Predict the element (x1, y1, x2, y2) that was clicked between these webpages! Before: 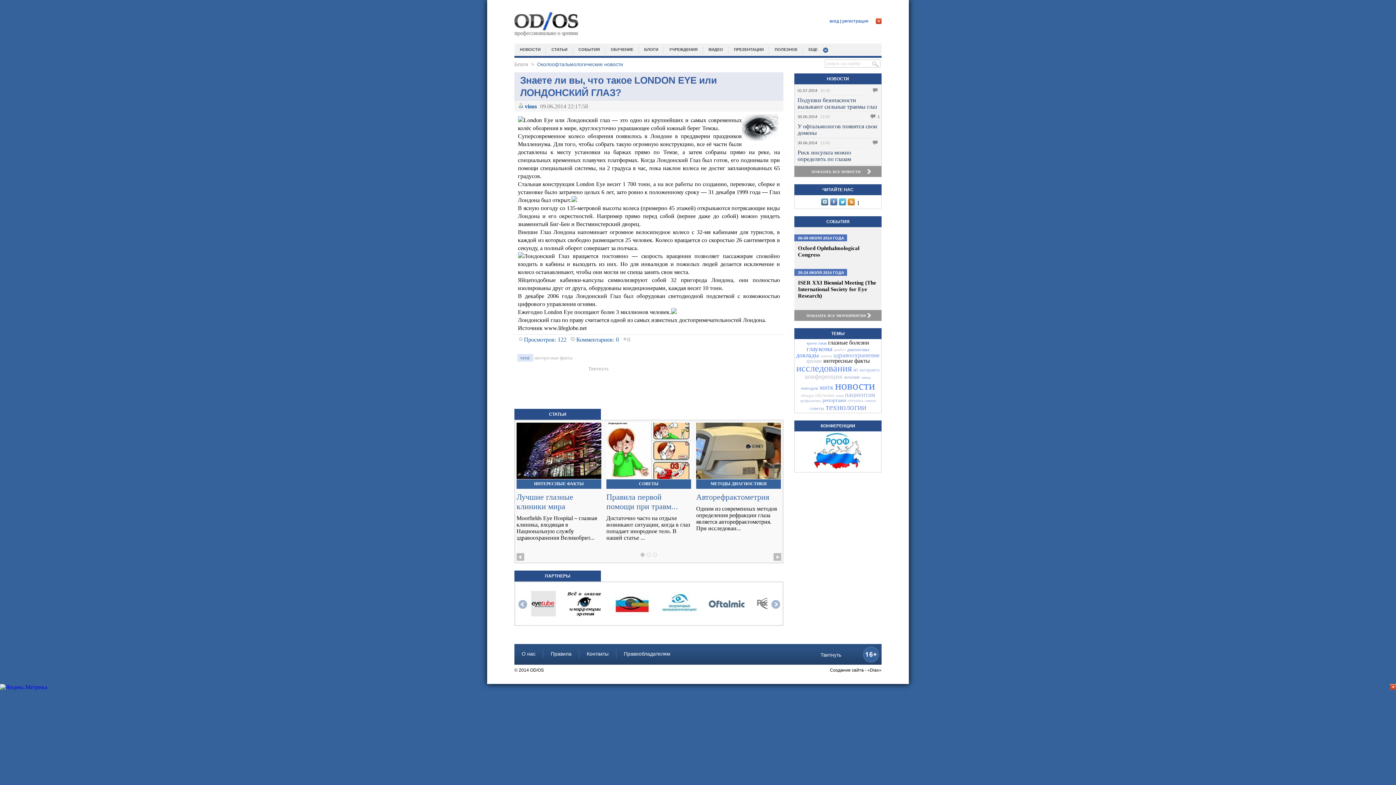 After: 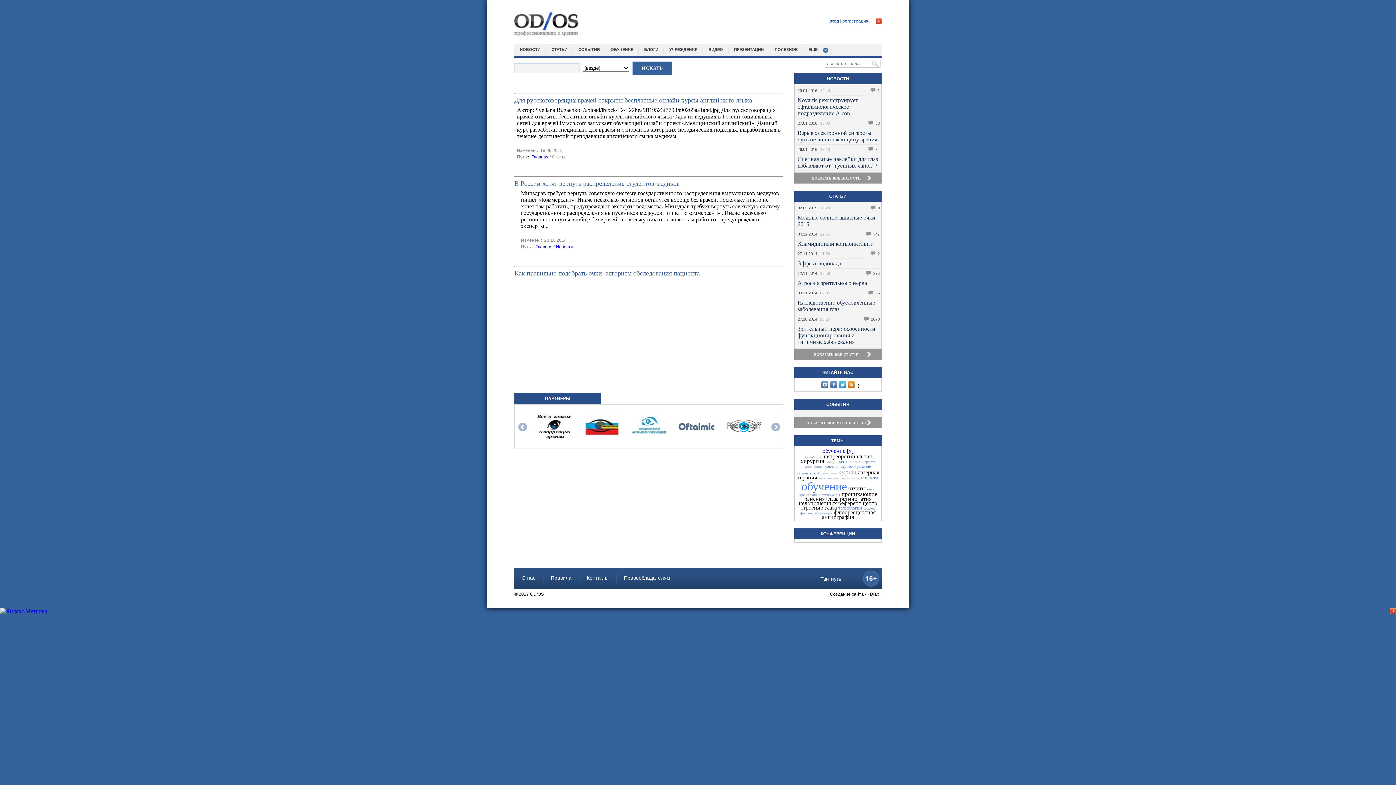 Action: bbox: (815, 392, 834, 398) label: обучение